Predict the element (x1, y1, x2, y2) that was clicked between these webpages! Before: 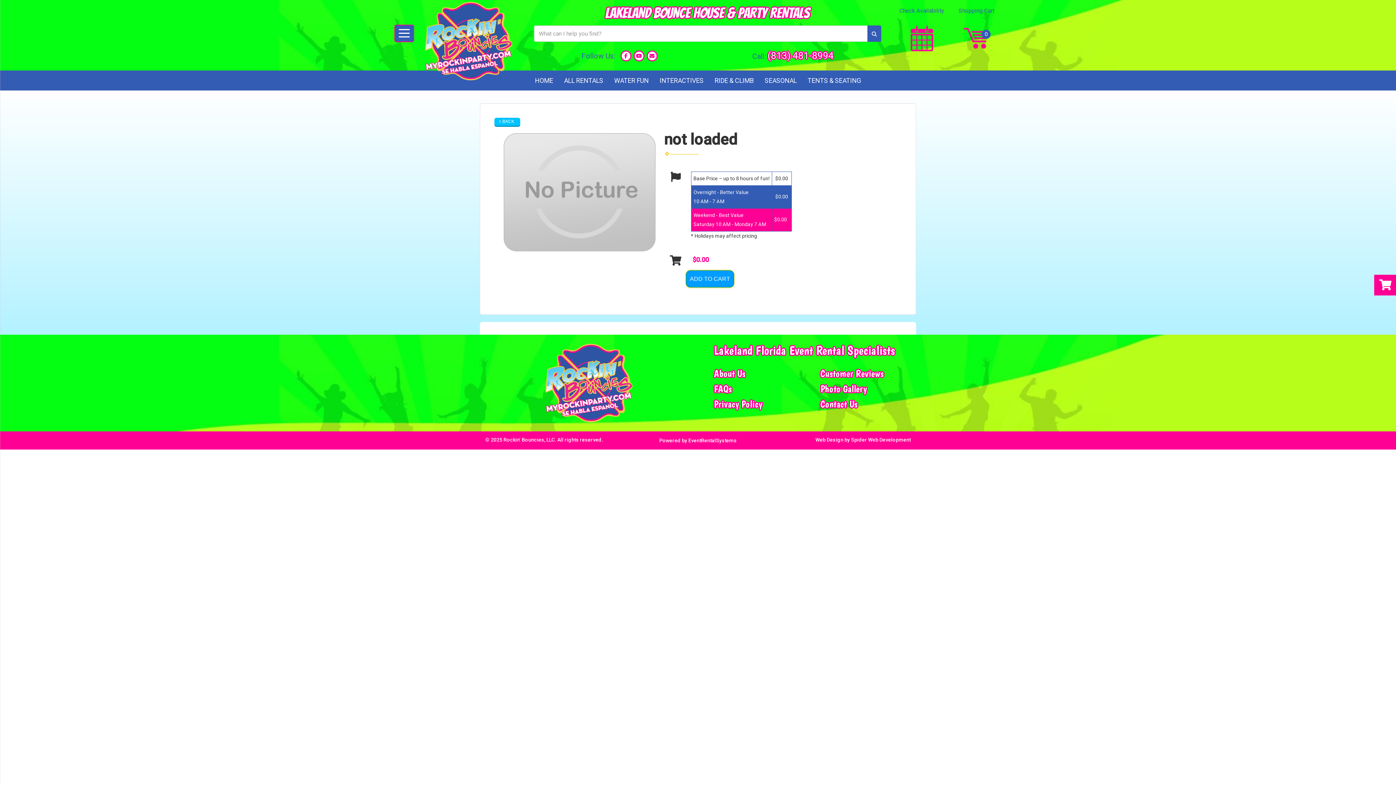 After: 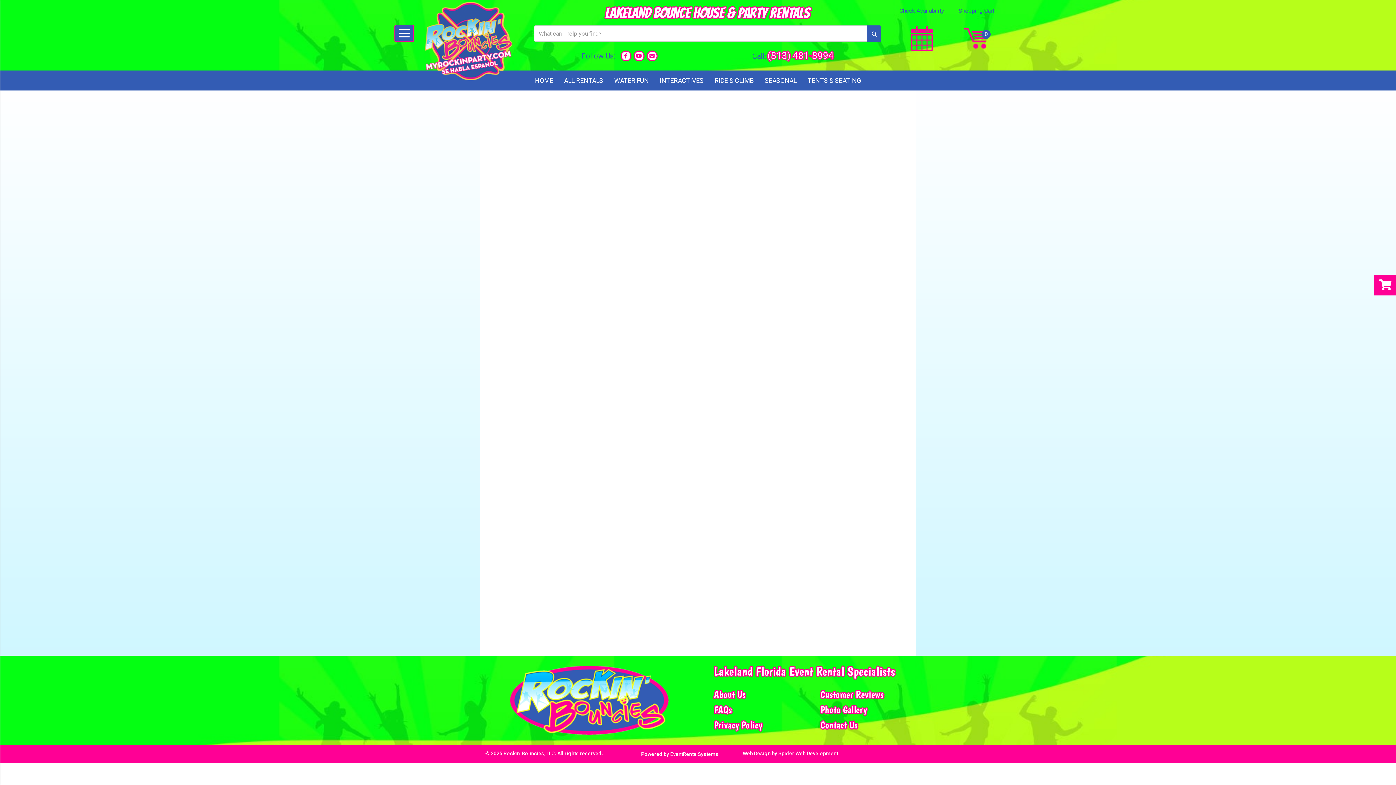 Action: label: Privacy Policy bbox: (714, 398, 762, 410)